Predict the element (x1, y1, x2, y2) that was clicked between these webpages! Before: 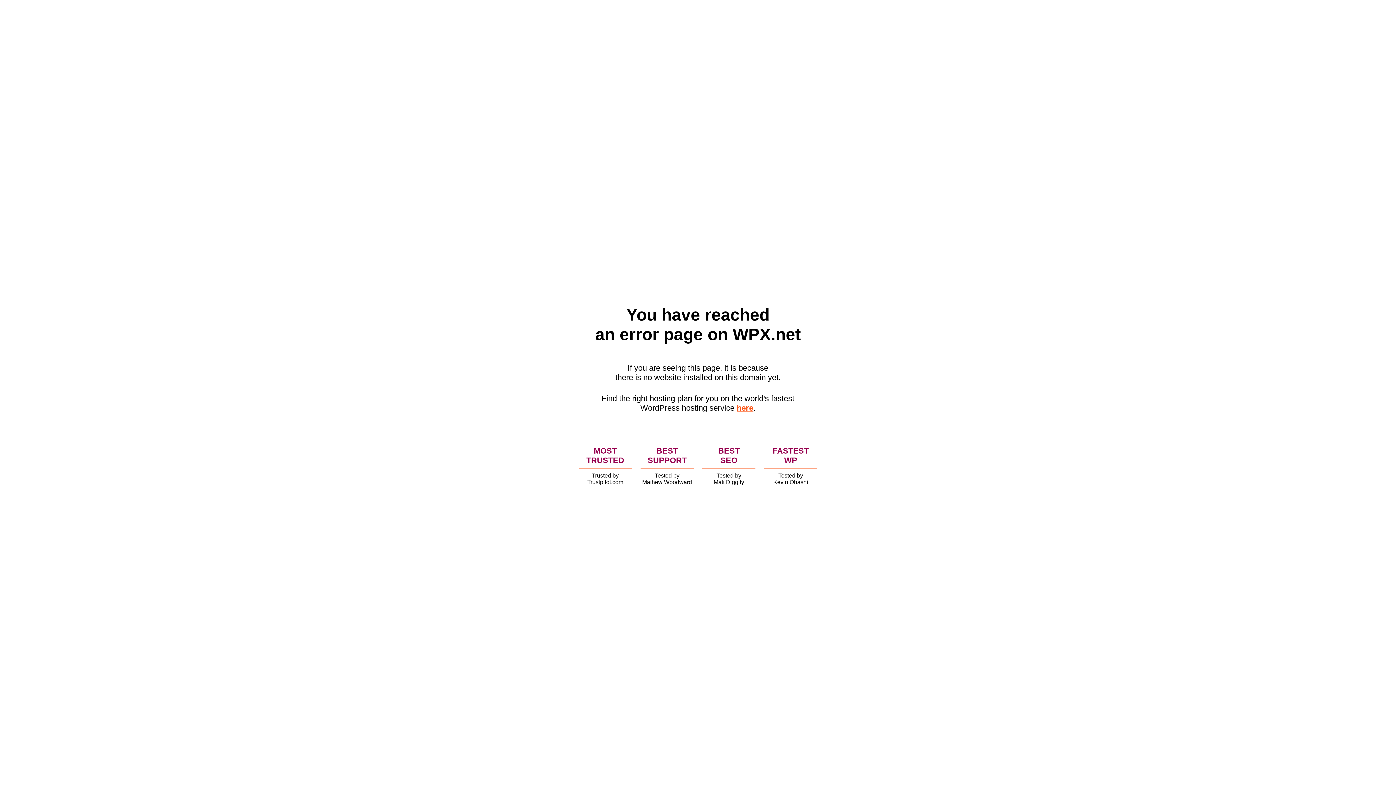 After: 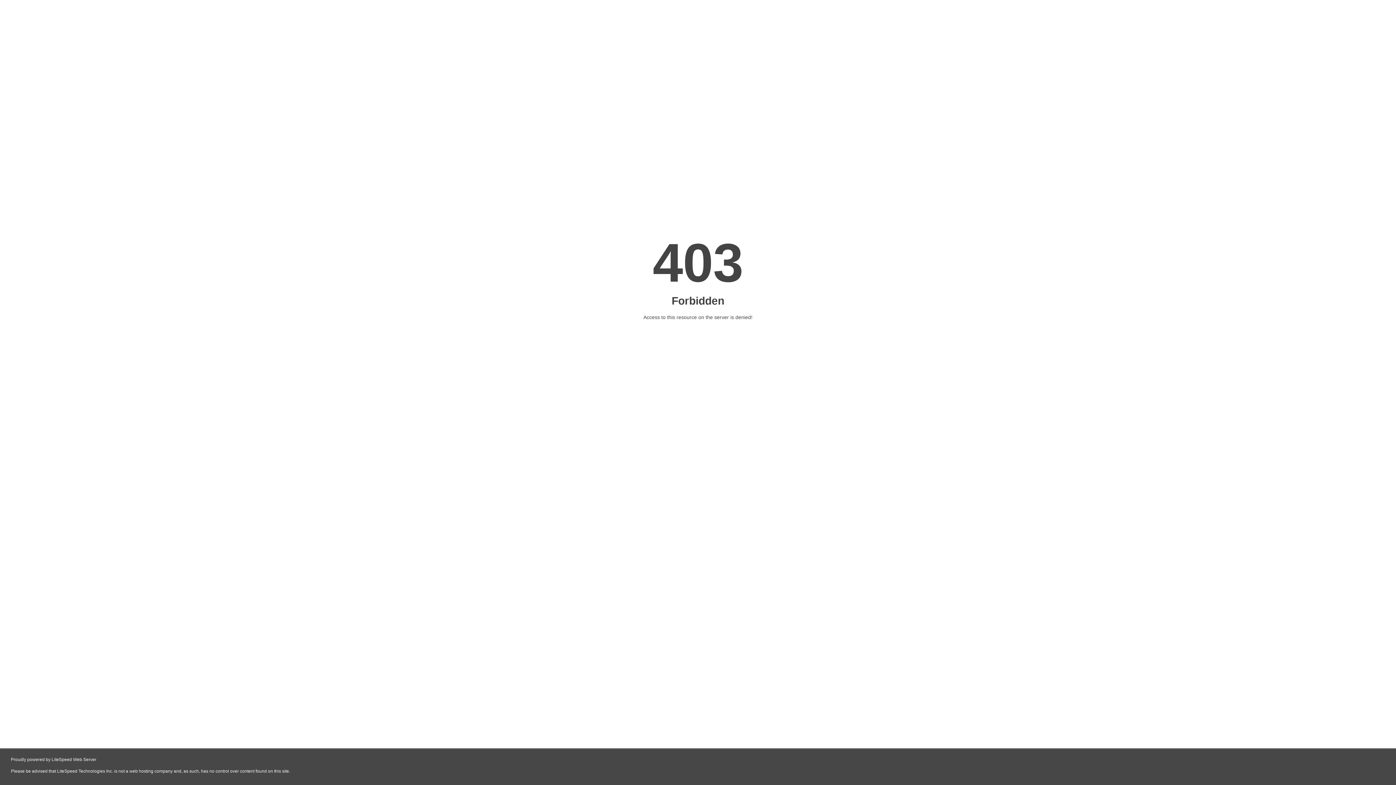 Action: label: here bbox: (736, 403, 753, 412)